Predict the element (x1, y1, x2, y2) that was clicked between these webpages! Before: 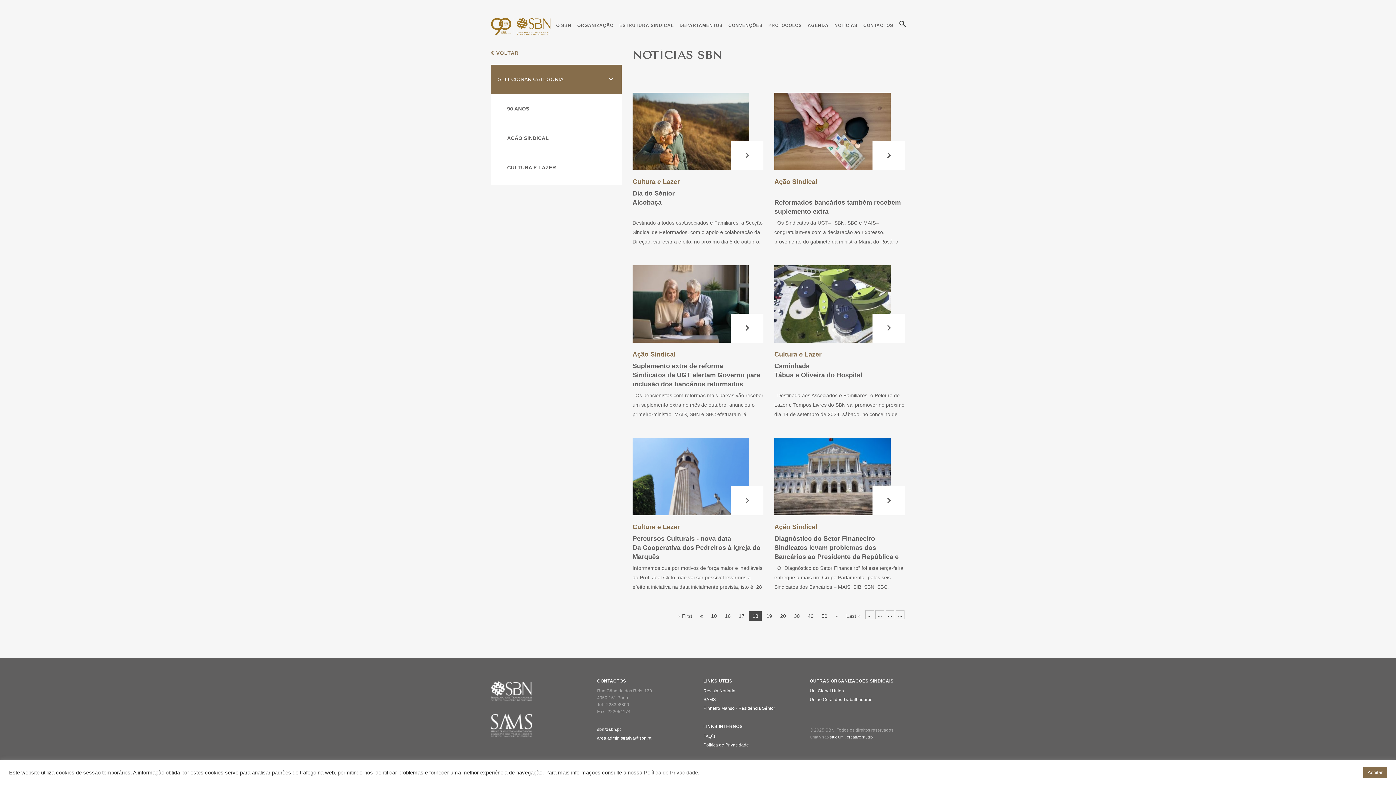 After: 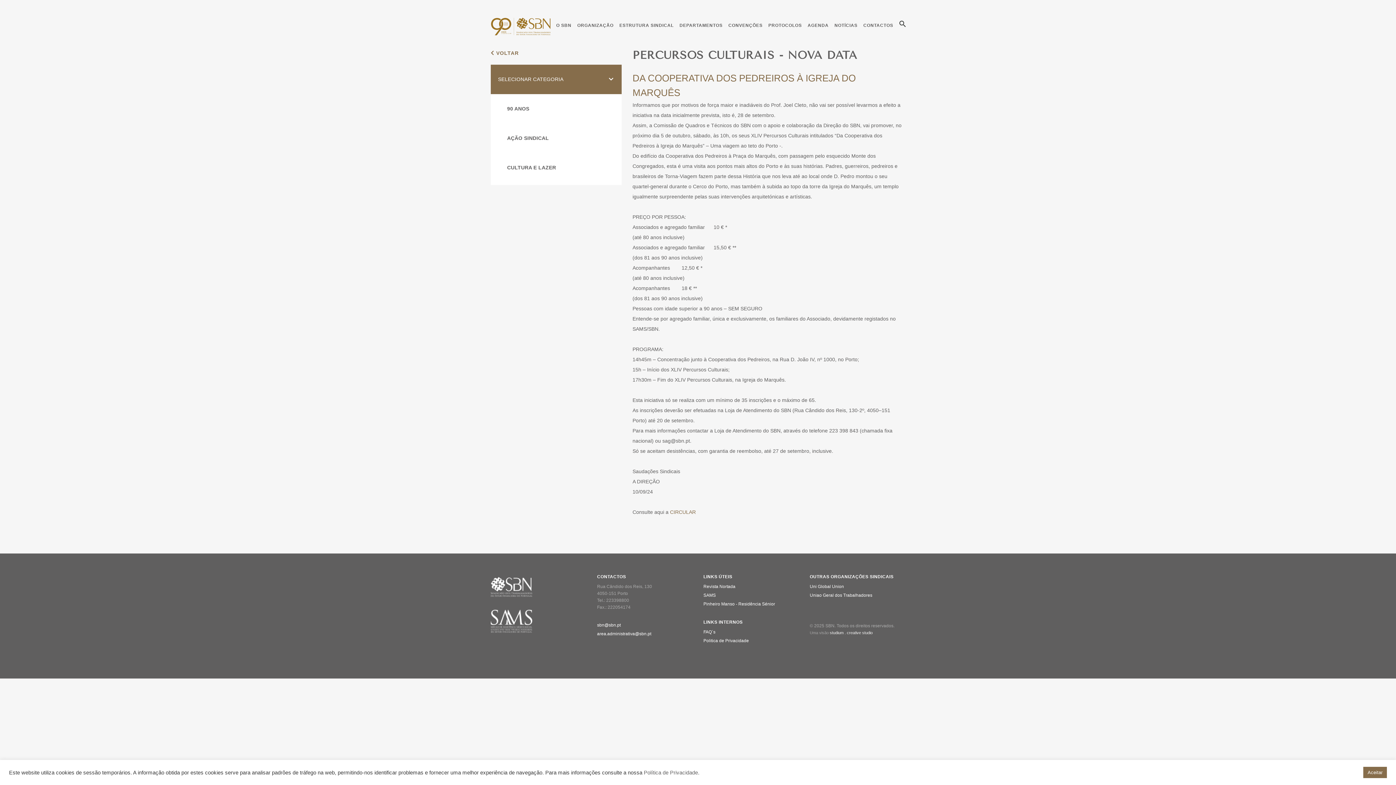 Action: bbox: (632, 535, 760, 560) label: Percursos Culturais - nova data
Da Cooperativa dos Pedreiros à Igreja do Marquês